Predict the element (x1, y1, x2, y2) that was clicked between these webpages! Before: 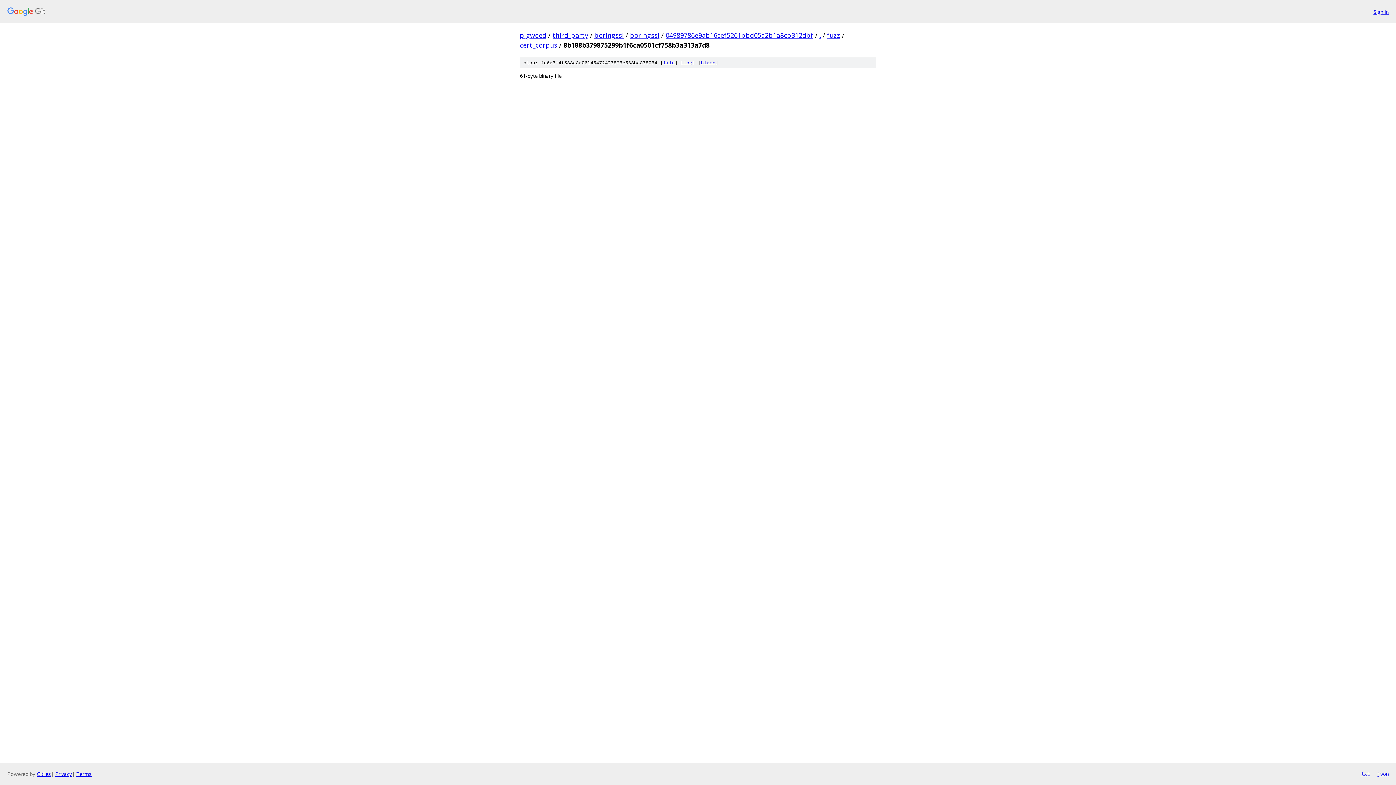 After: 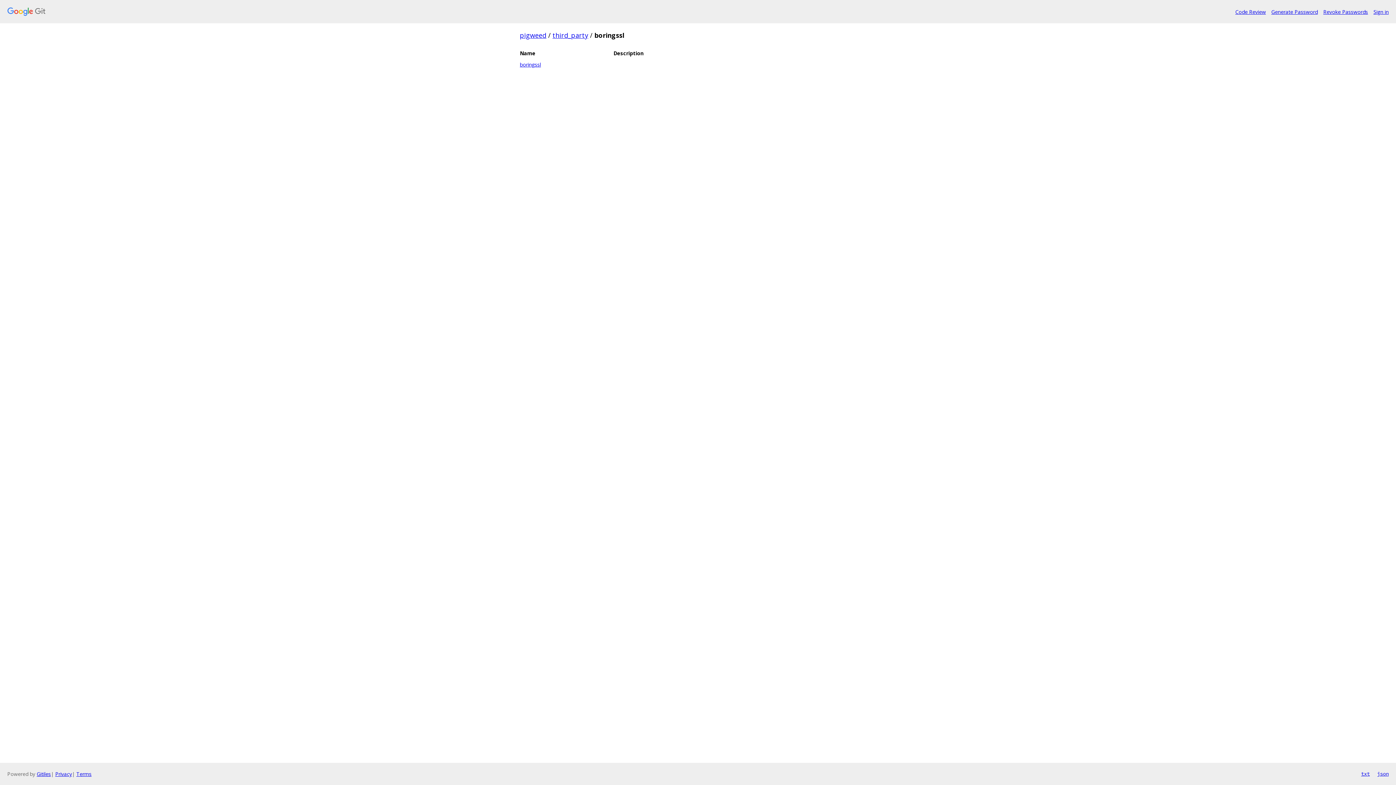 Action: bbox: (594, 30, 624, 39) label: boringssl